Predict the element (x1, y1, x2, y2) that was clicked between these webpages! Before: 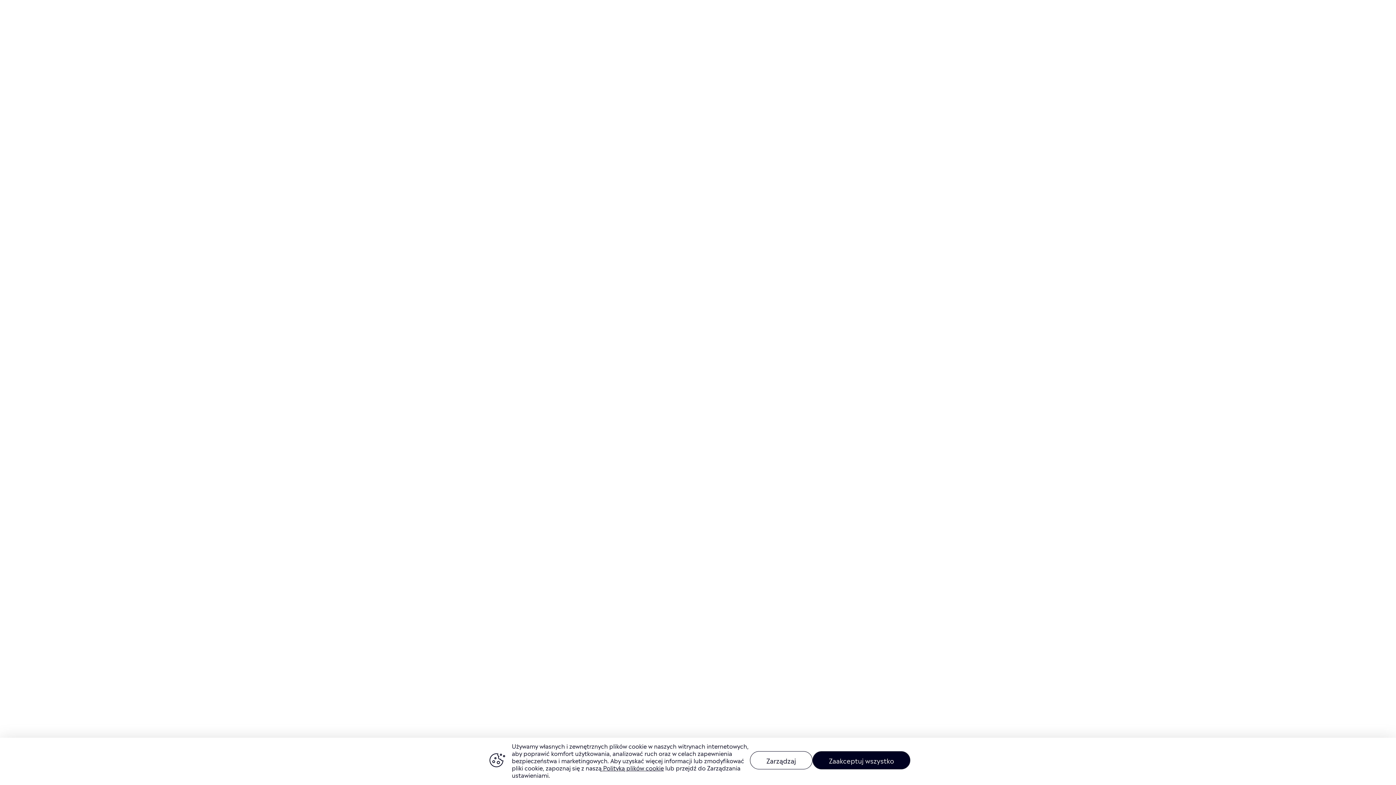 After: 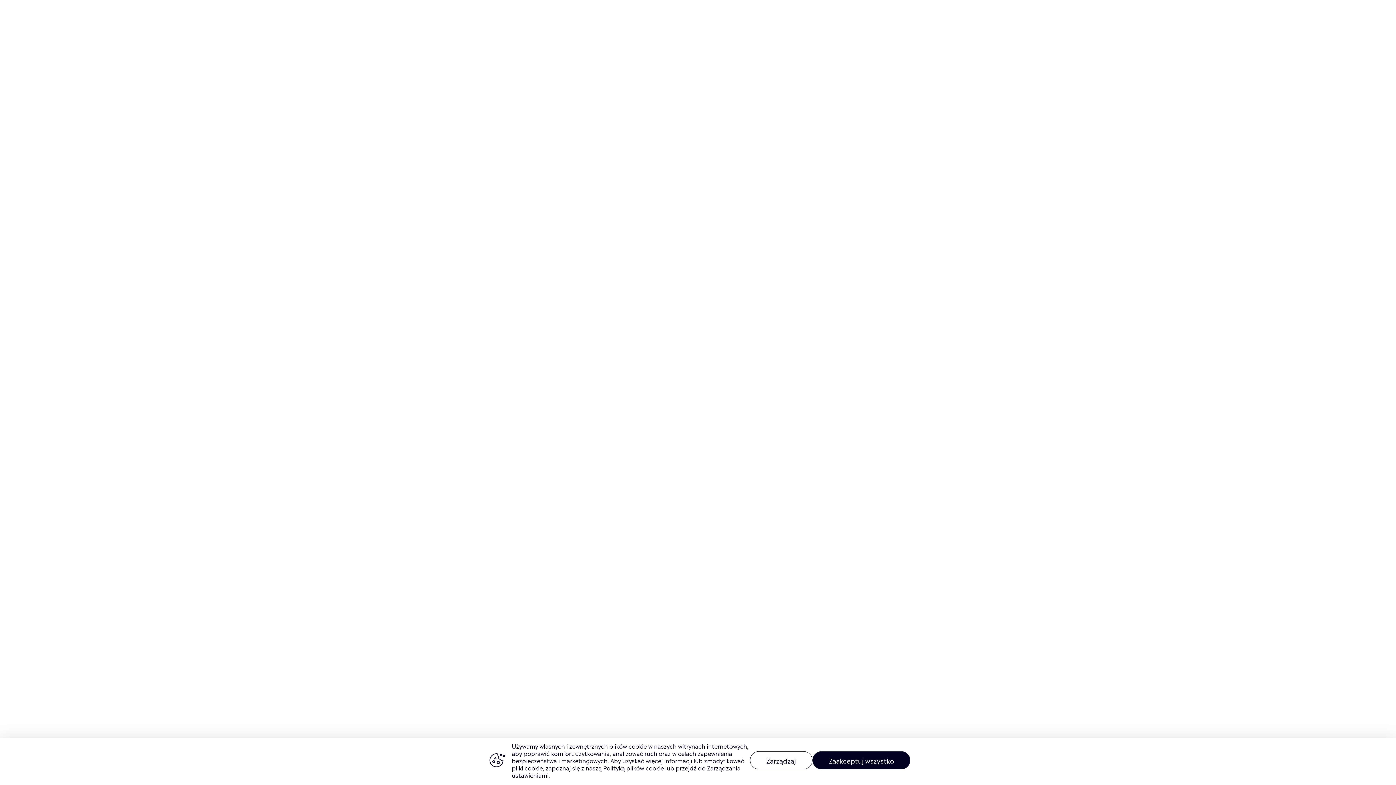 Action: bbox: (601, 763, 664, 772) label:  Polityką plików cookie